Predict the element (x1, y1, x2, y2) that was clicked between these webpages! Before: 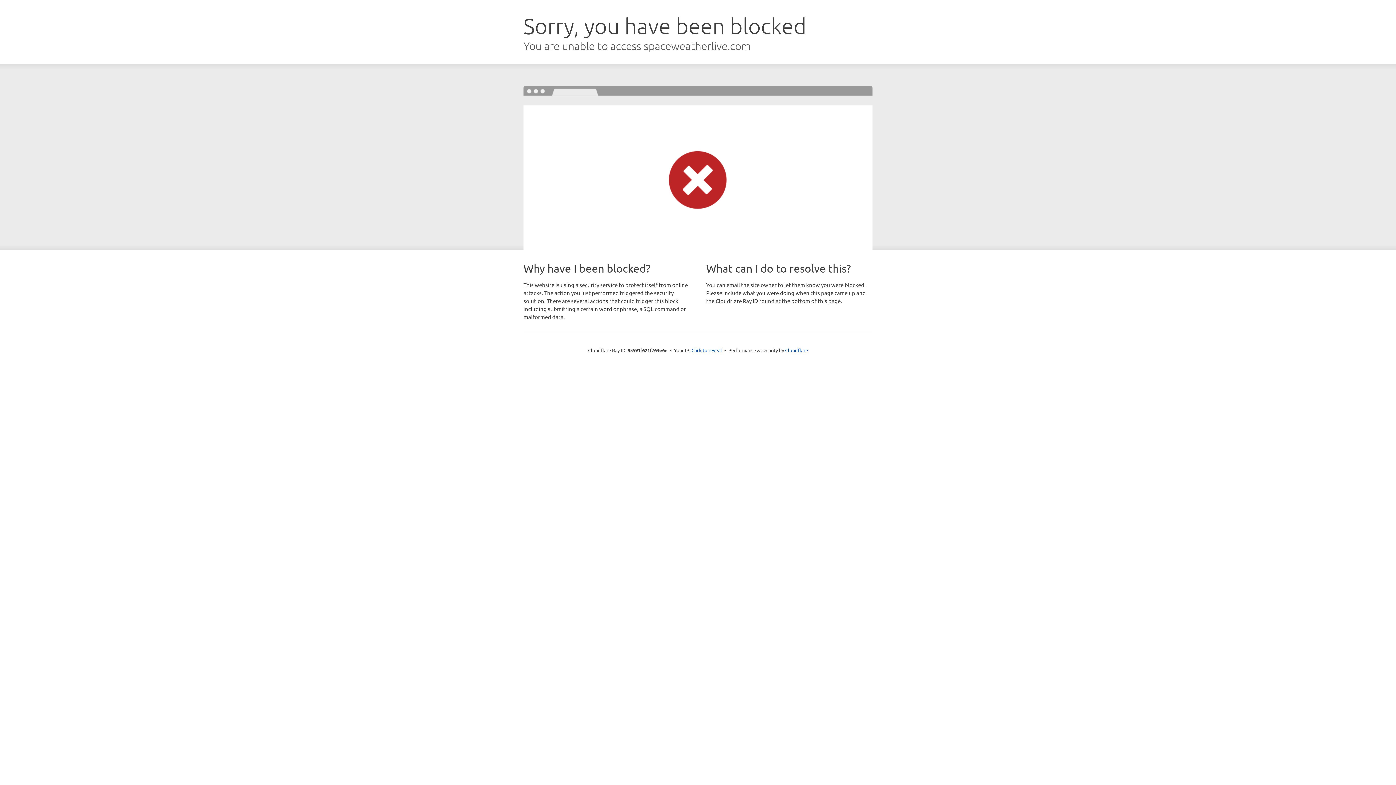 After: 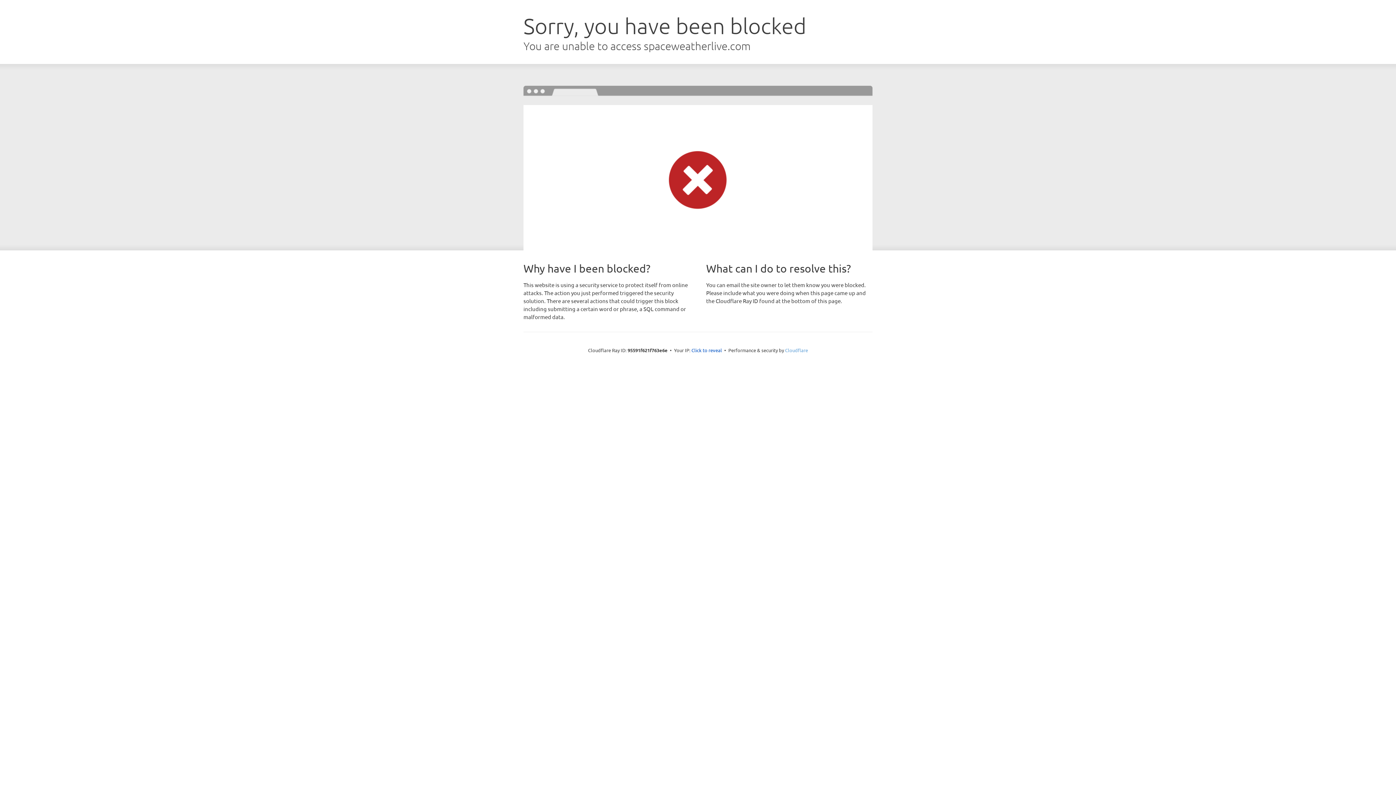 Action: bbox: (785, 347, 808, 353) label: Cloudflare